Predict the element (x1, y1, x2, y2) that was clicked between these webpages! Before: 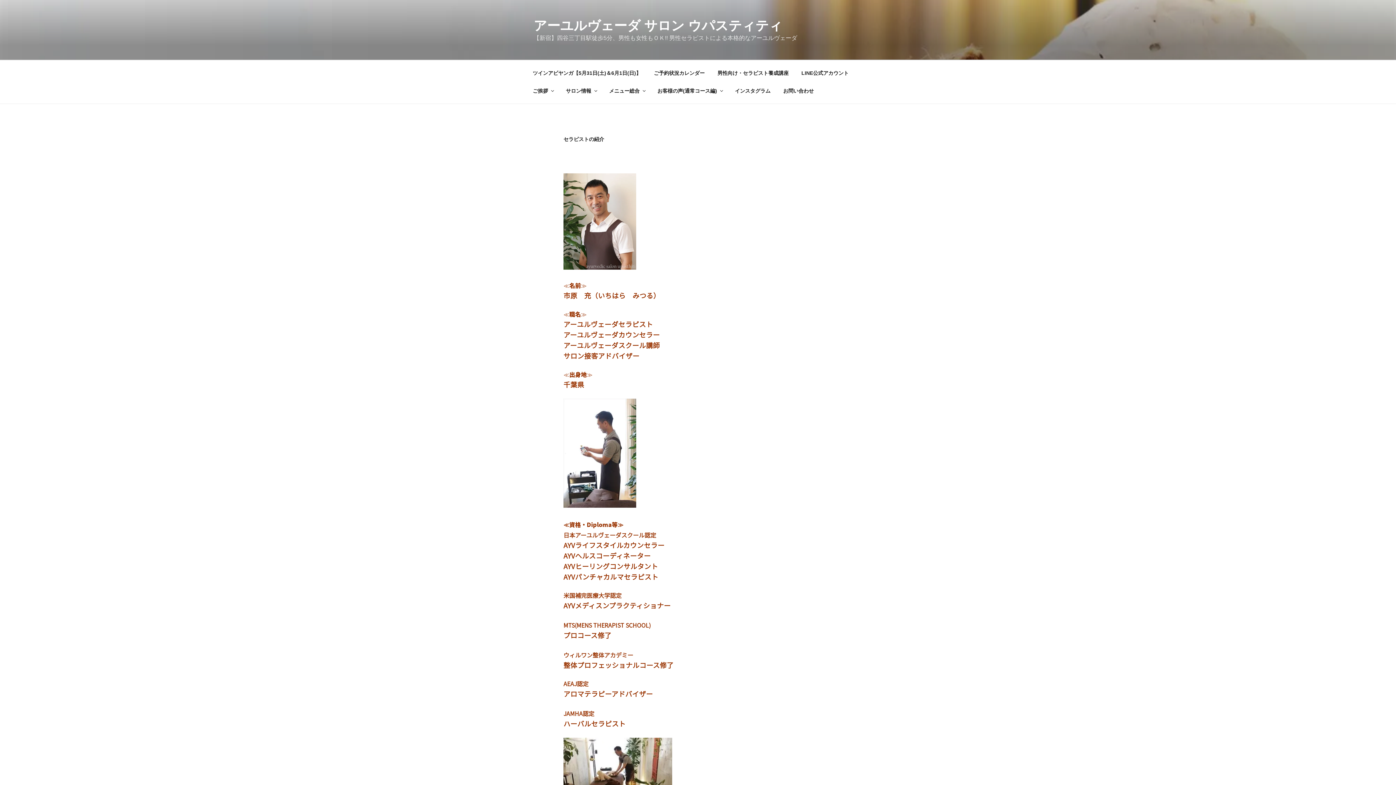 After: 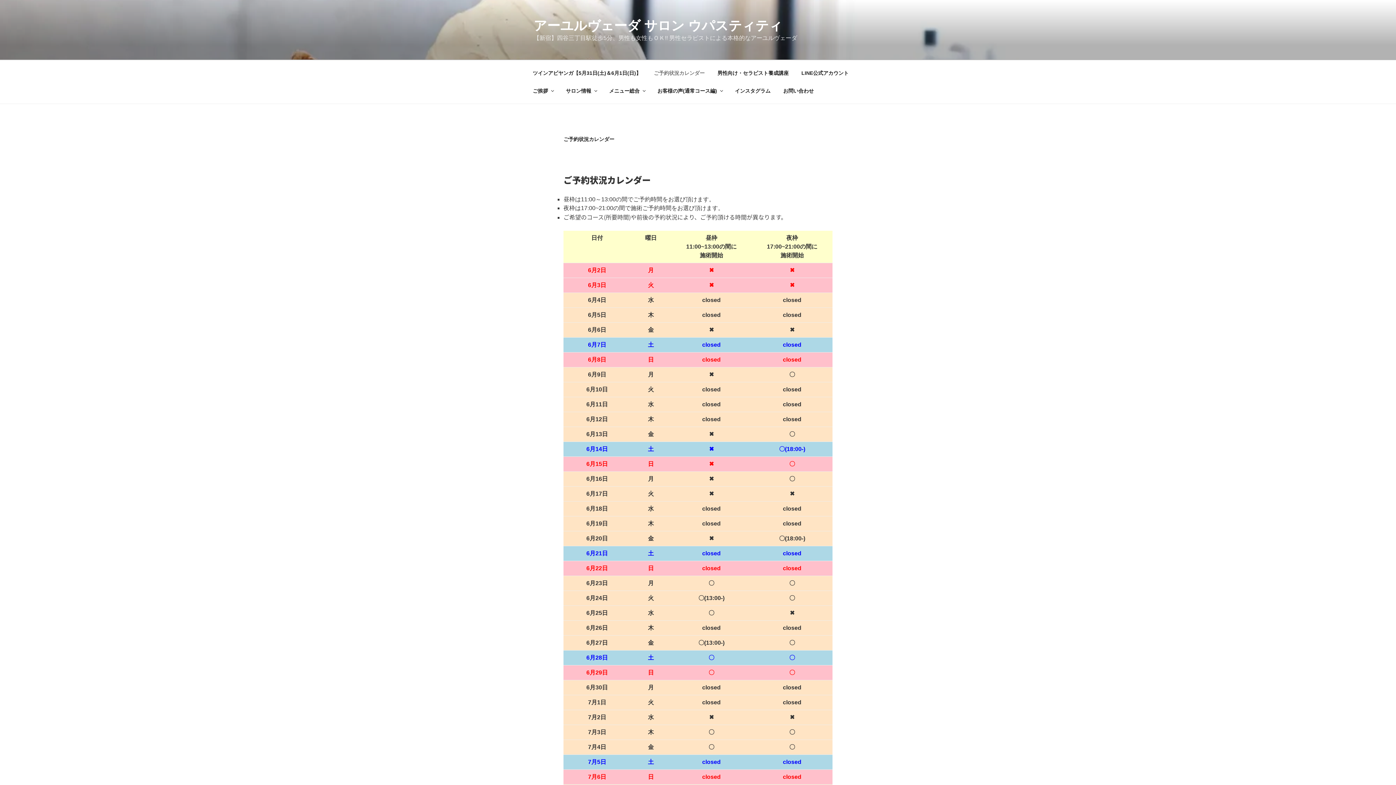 Action: label: ご予約状況カレンダー bbox: (647, 64, 711, 82)